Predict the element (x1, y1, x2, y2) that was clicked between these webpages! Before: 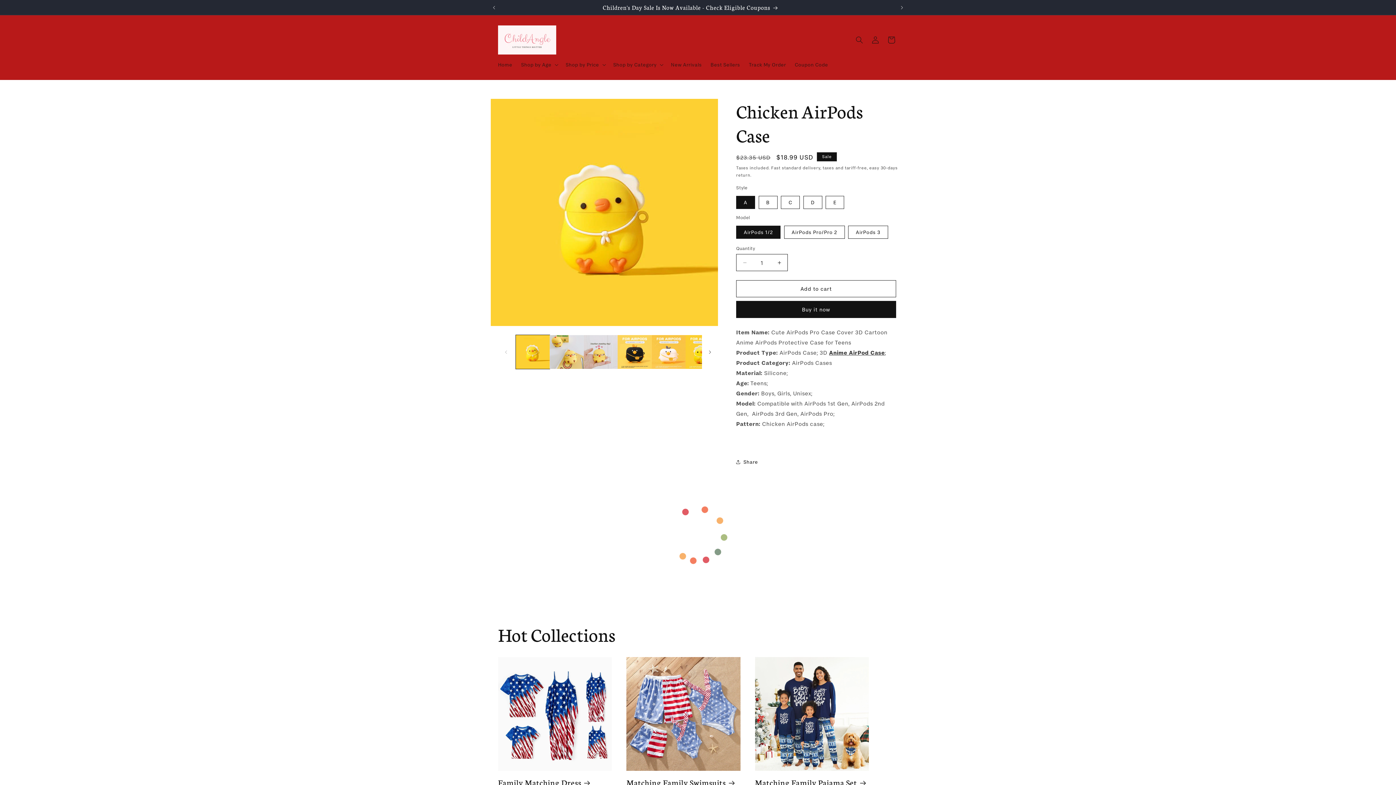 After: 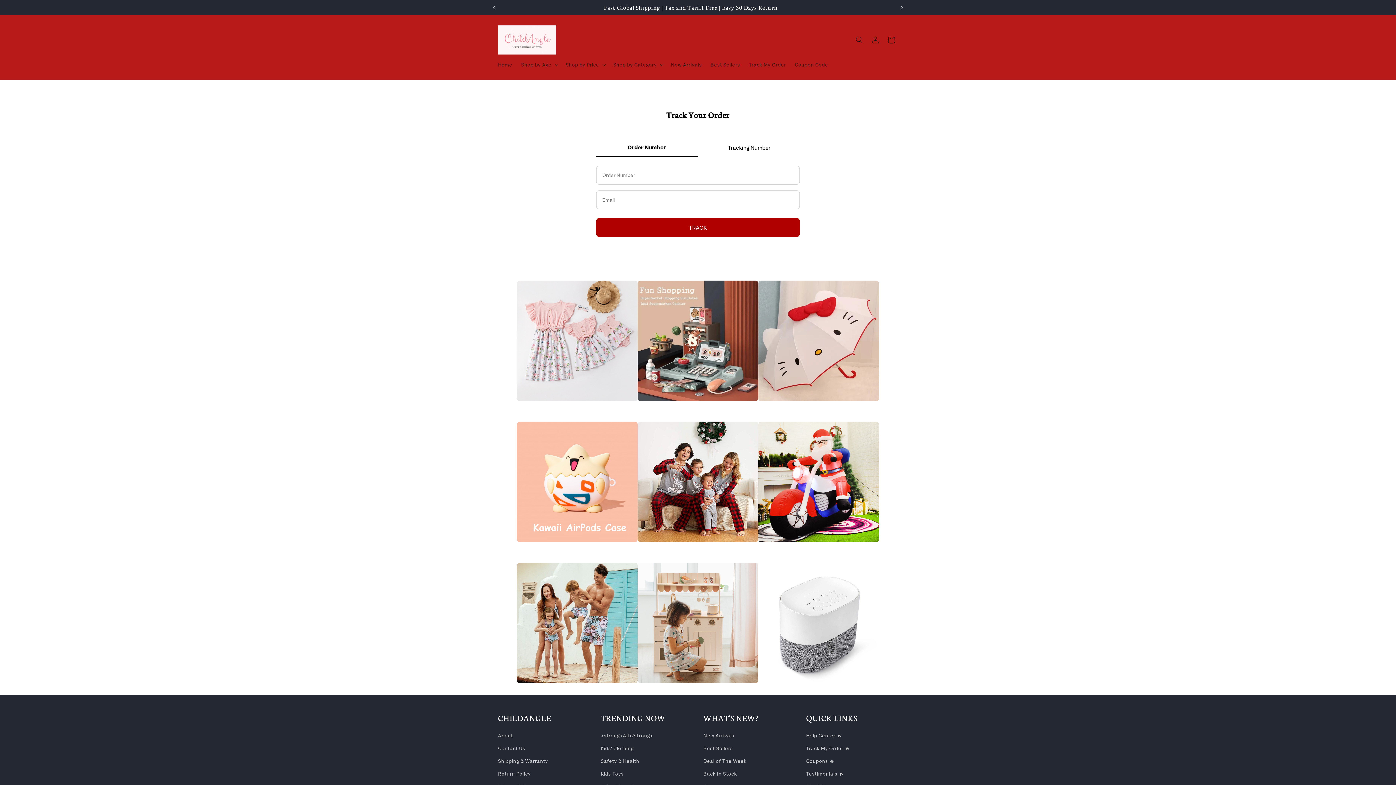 Action: label: Track My Order bbox: (744, 57, 790, 72)